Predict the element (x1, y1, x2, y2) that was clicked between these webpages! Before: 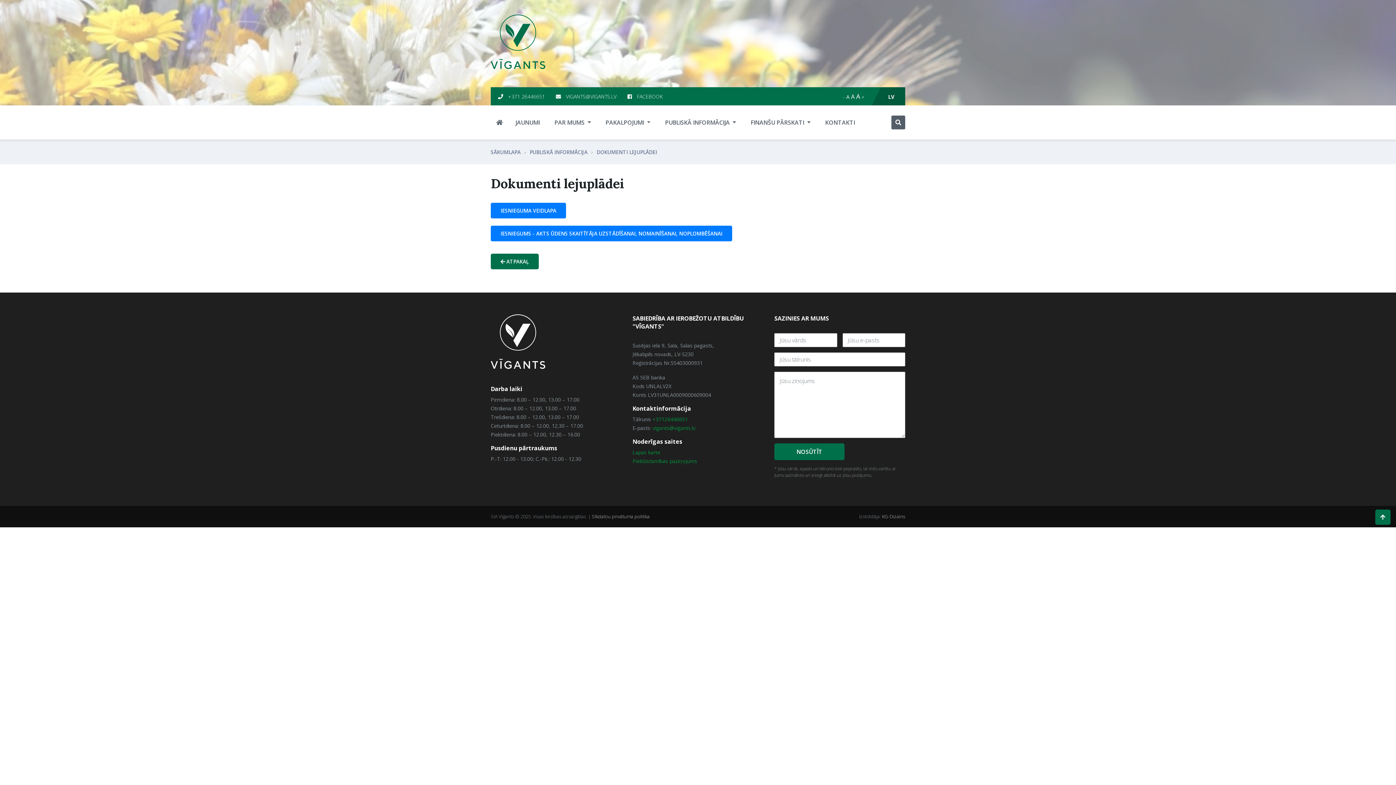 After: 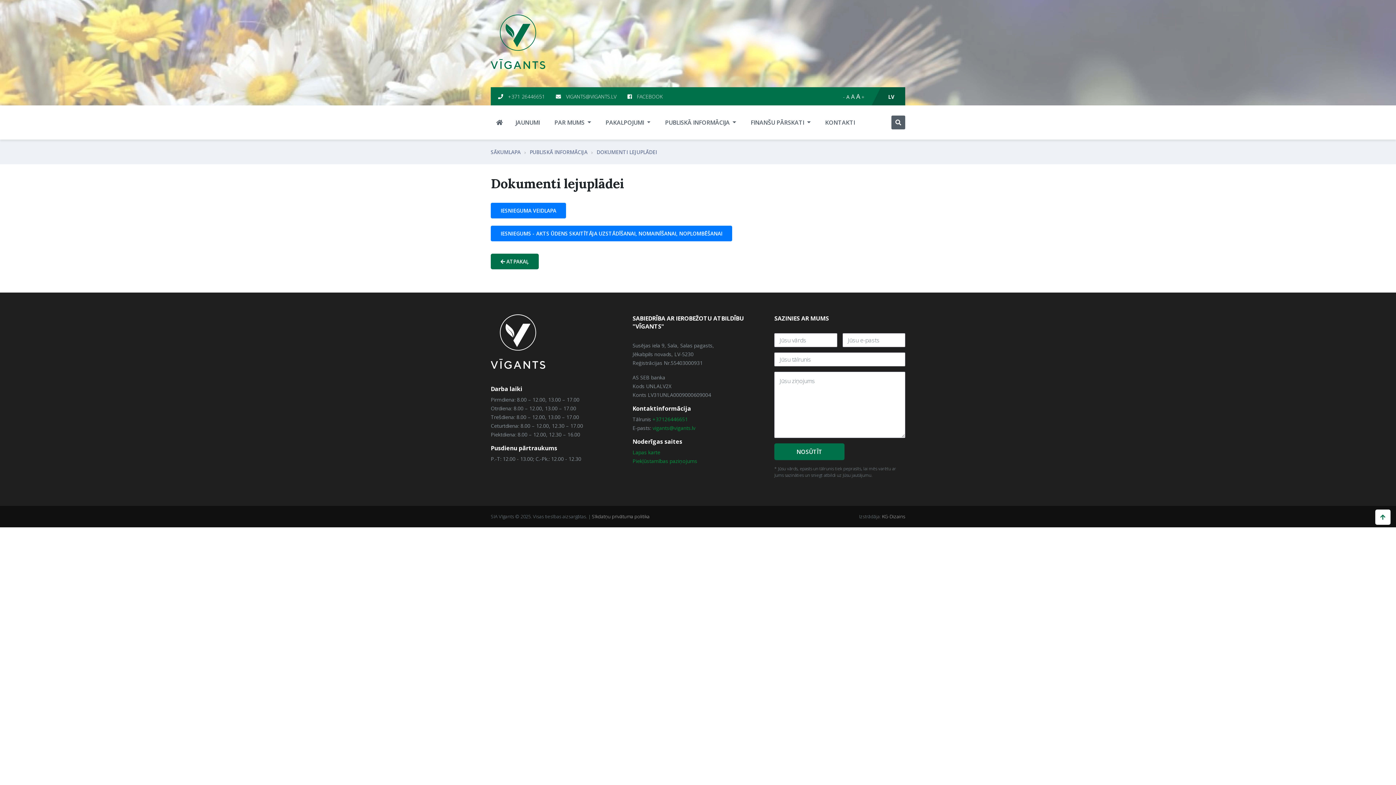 Action: bbox: (1375, 509, 1390, 525)